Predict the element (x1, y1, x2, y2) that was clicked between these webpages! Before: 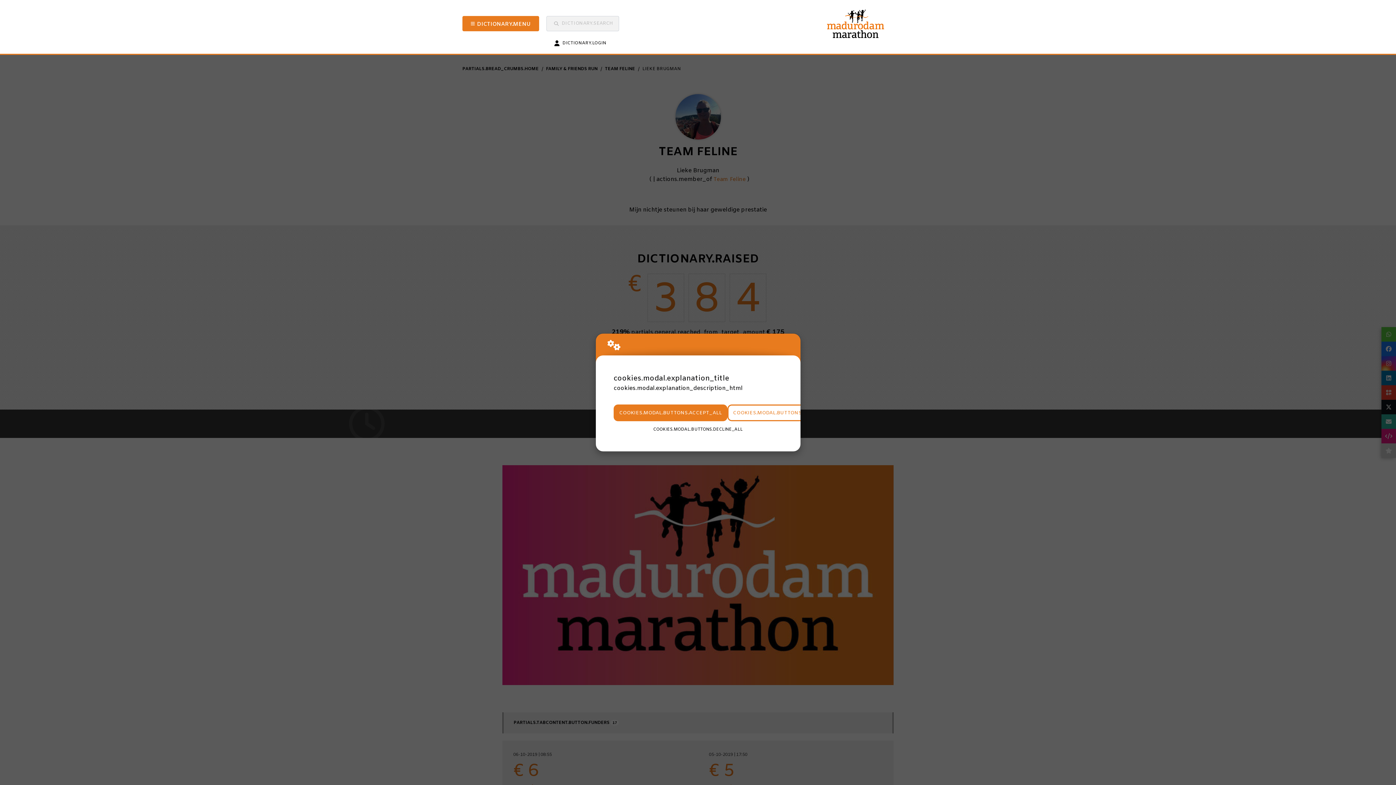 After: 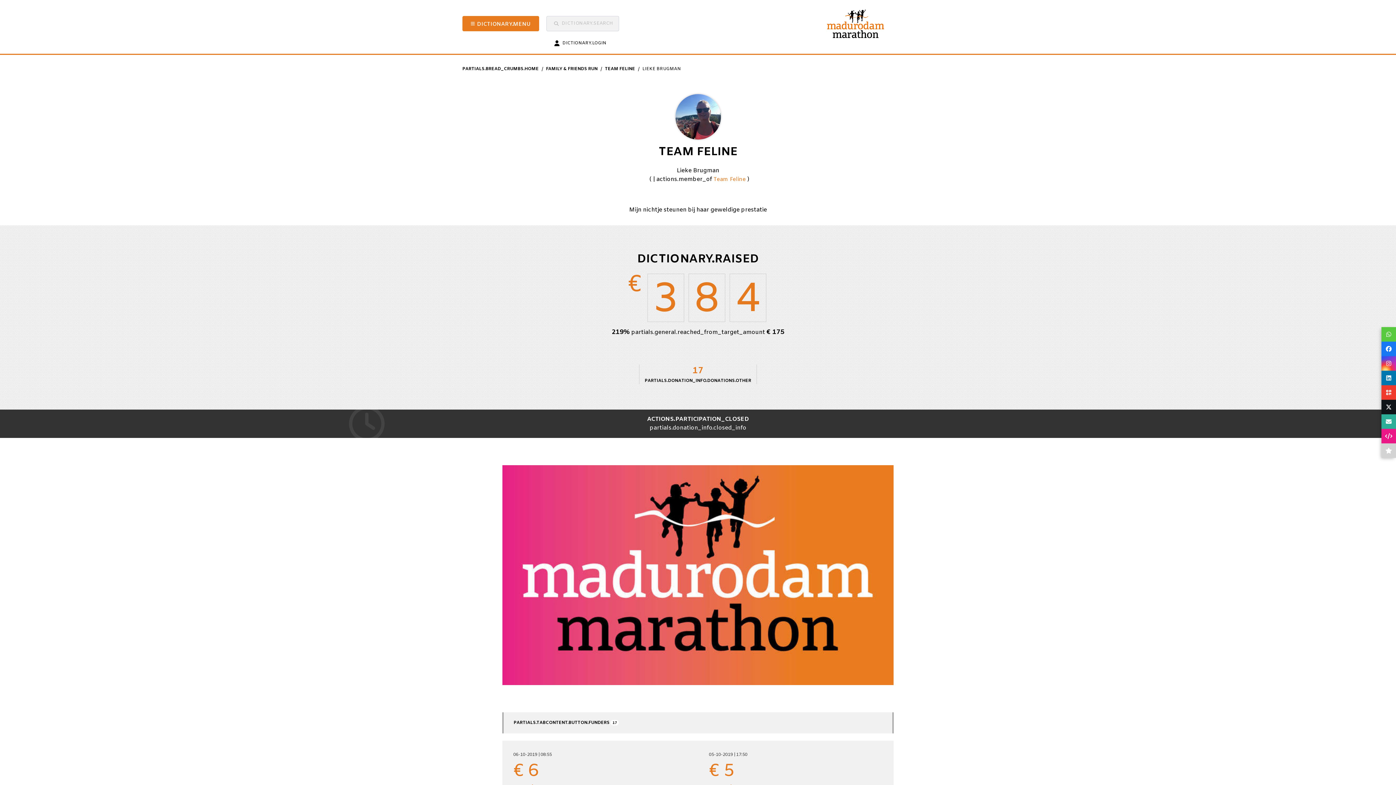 Action: label: COOKIES.MODAL.BUTTONS.ACCEPT_ALL bbox: (613, 404, 727, 421)